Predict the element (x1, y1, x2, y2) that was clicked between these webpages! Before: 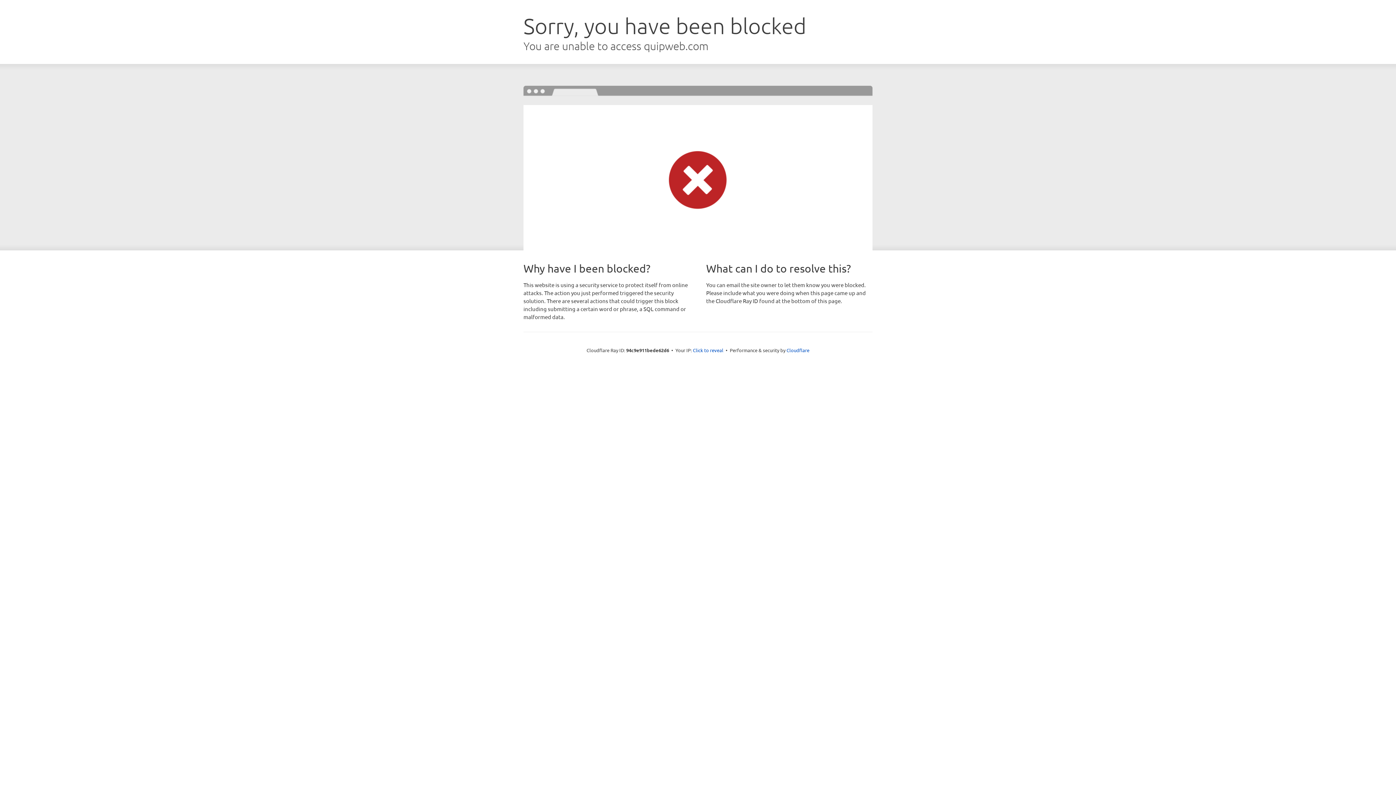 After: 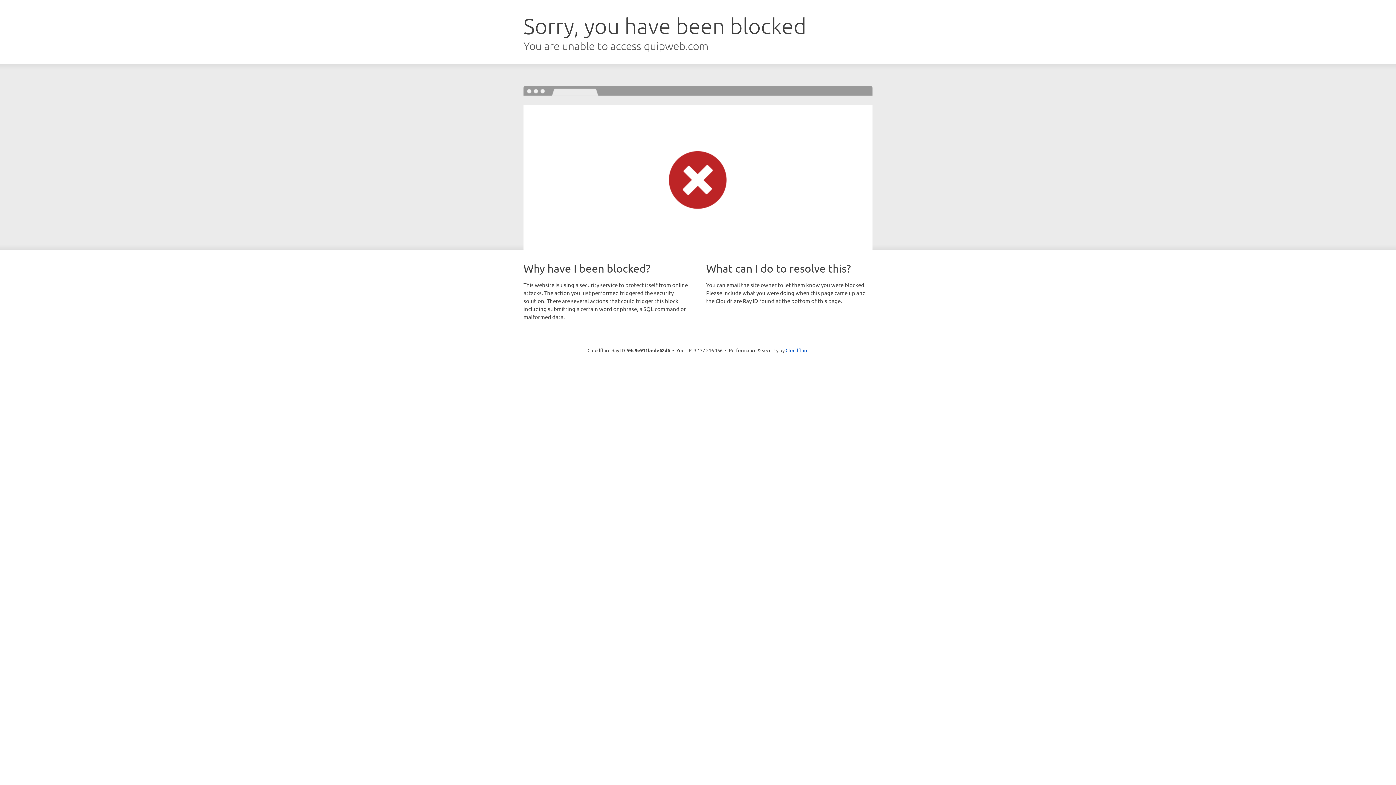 Action: bbox: (693, 346, 723, 353) label: Click to reveal